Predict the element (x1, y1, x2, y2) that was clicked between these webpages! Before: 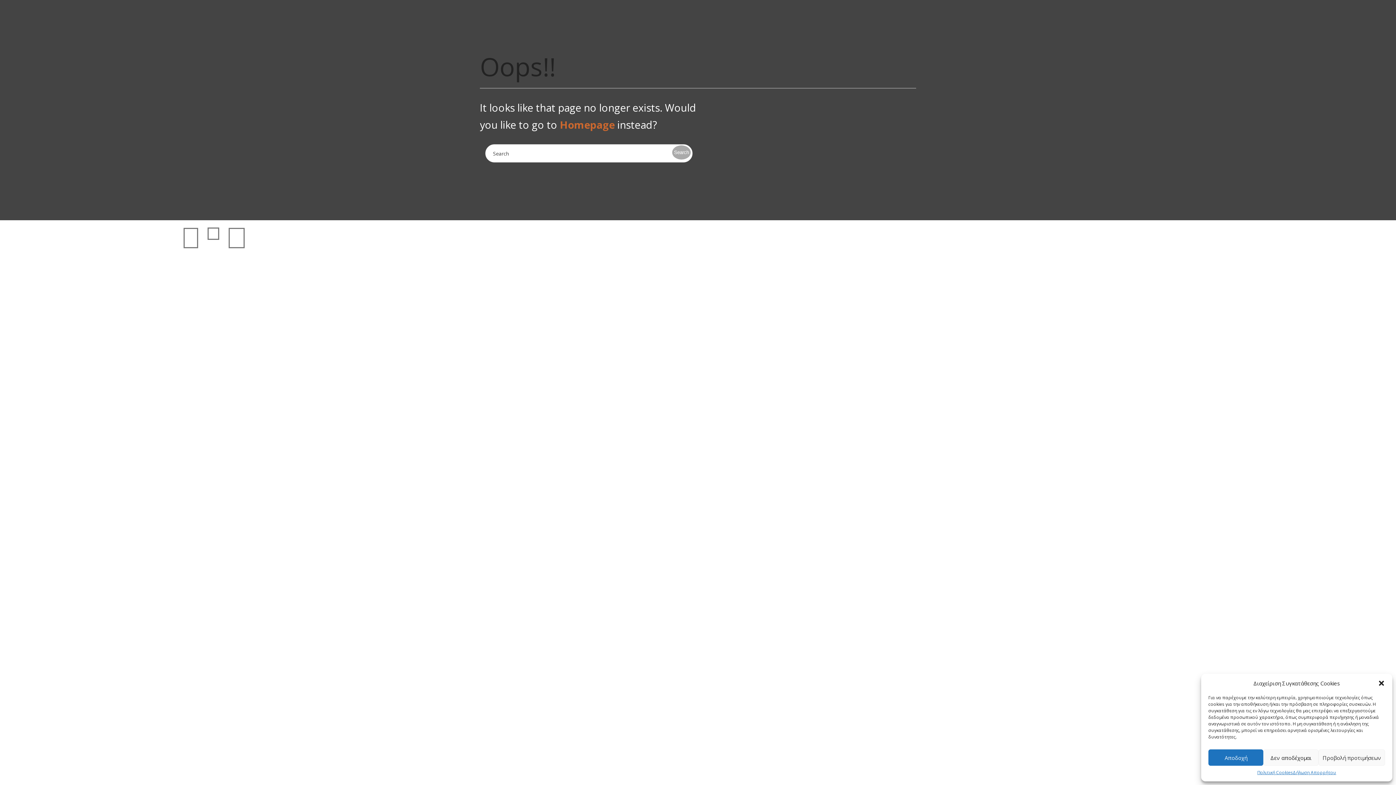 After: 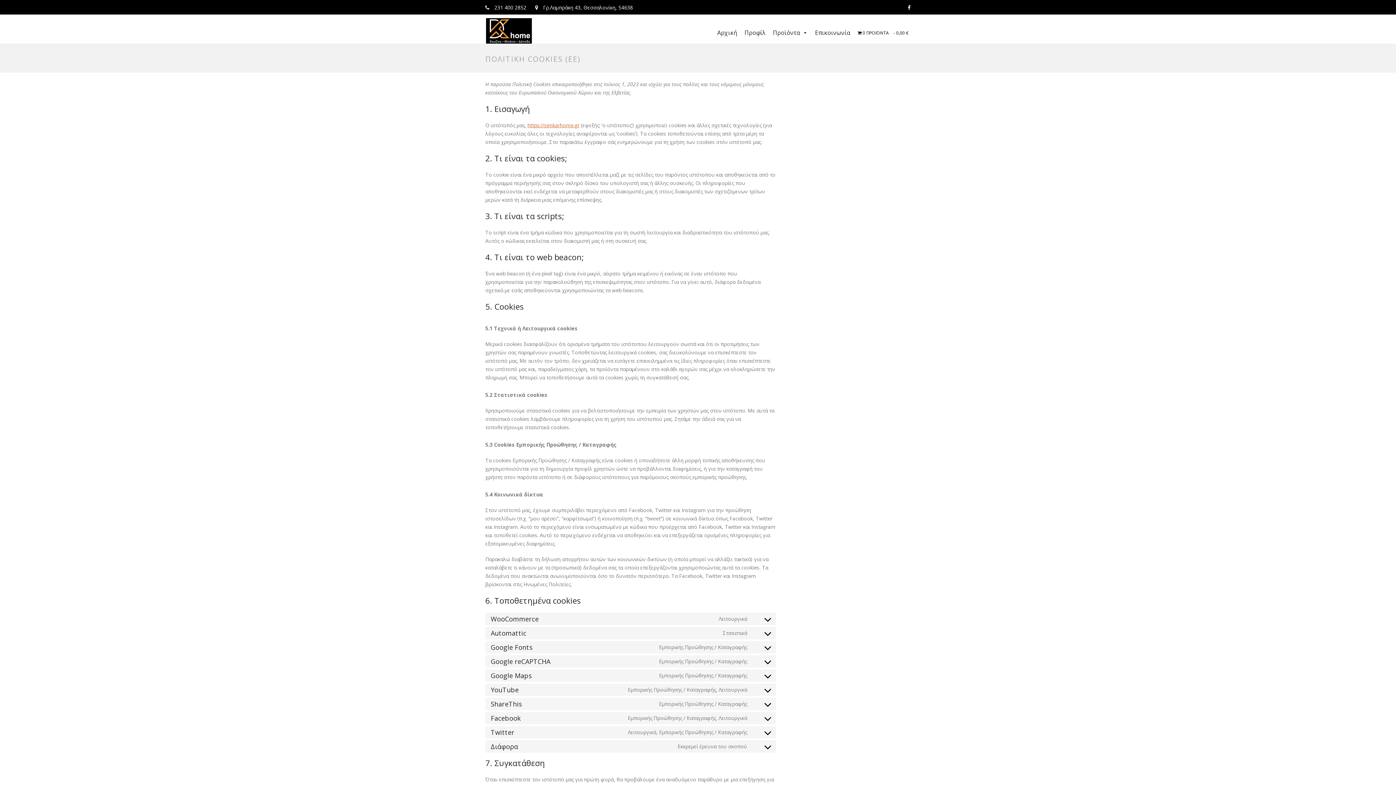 Action: bbox: (1257, 769, 1293, 776) label: Πολιτική Cookies